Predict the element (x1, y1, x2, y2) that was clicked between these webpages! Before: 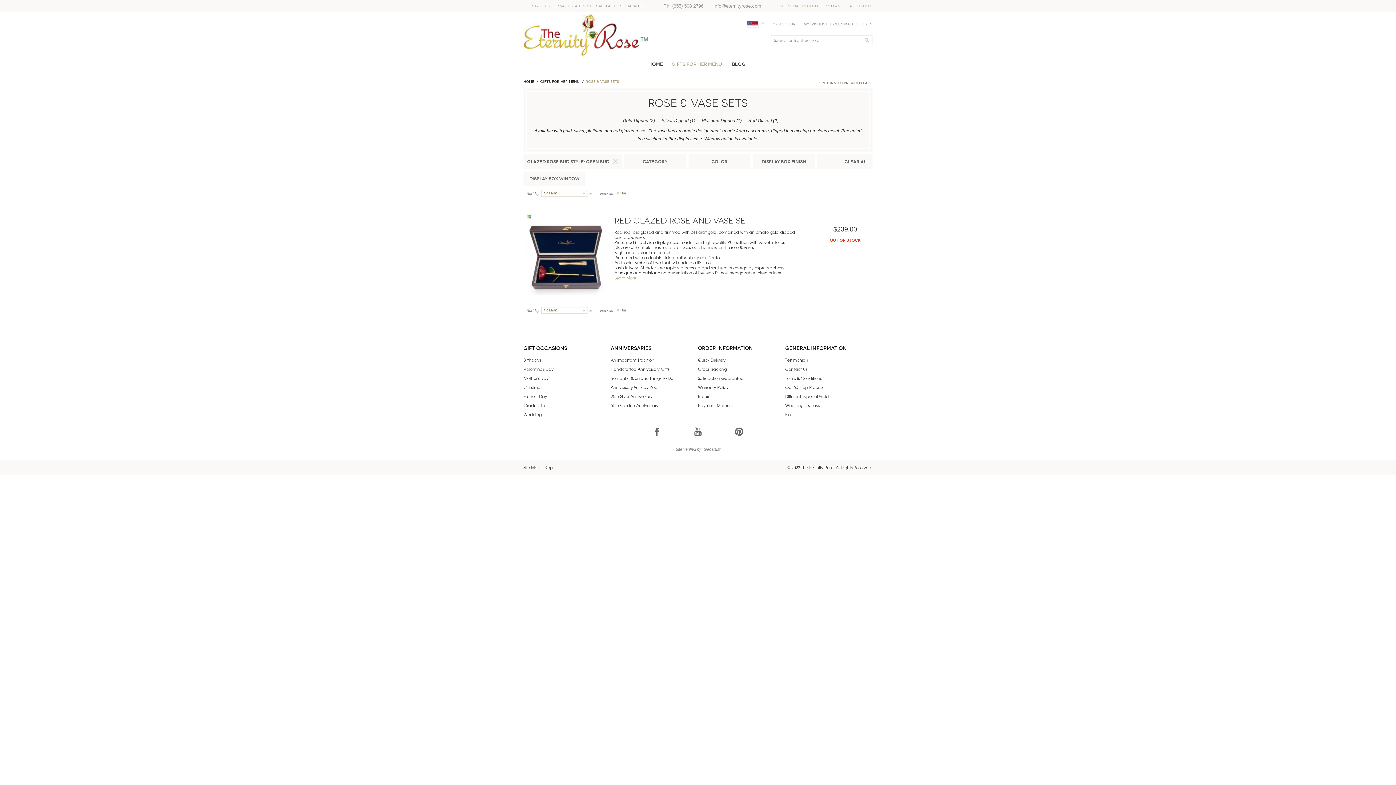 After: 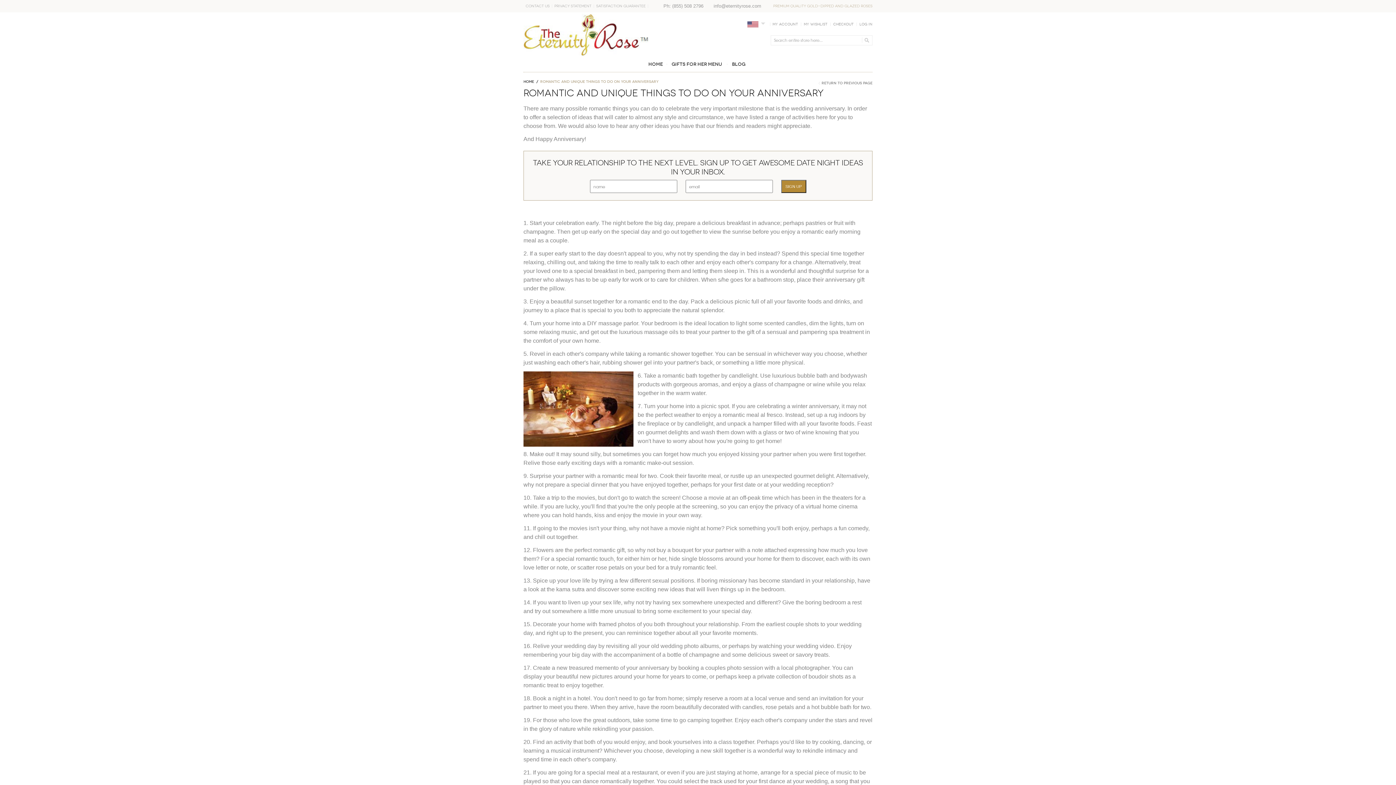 Action: bbox: (610, 373, 673, 382) label: Romantic & Unique Things To Do